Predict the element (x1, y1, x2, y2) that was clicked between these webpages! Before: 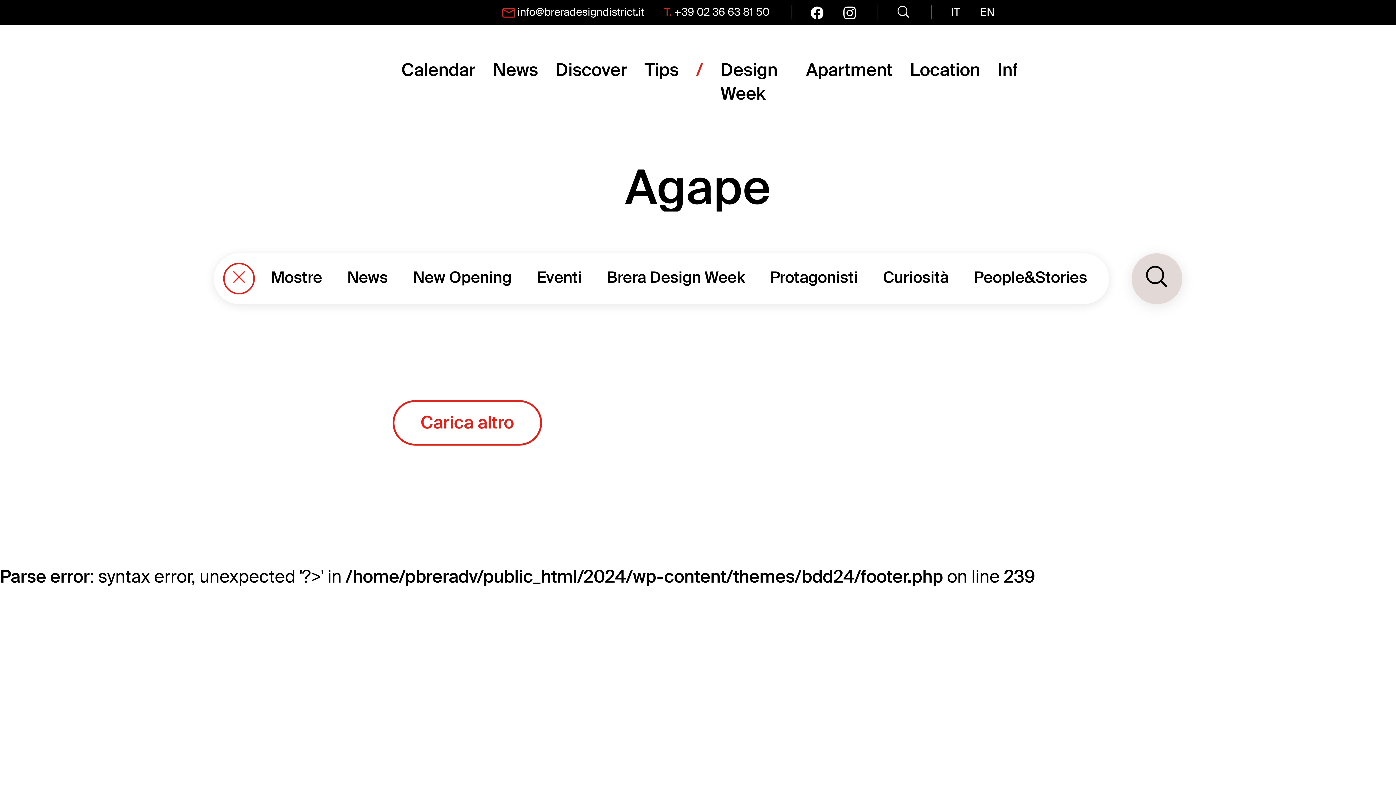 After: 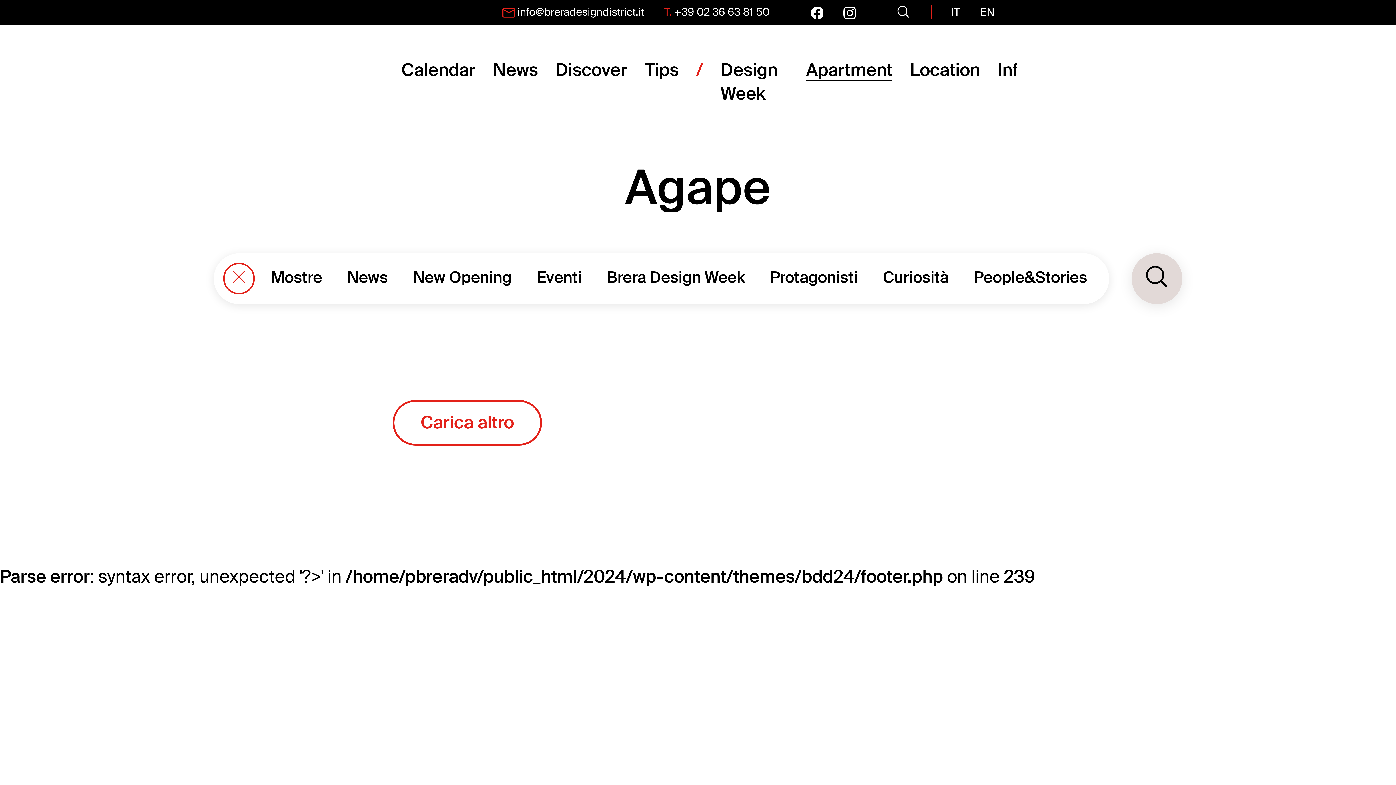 Action: label: Apartment bbox: (806, 58, 892, 81)